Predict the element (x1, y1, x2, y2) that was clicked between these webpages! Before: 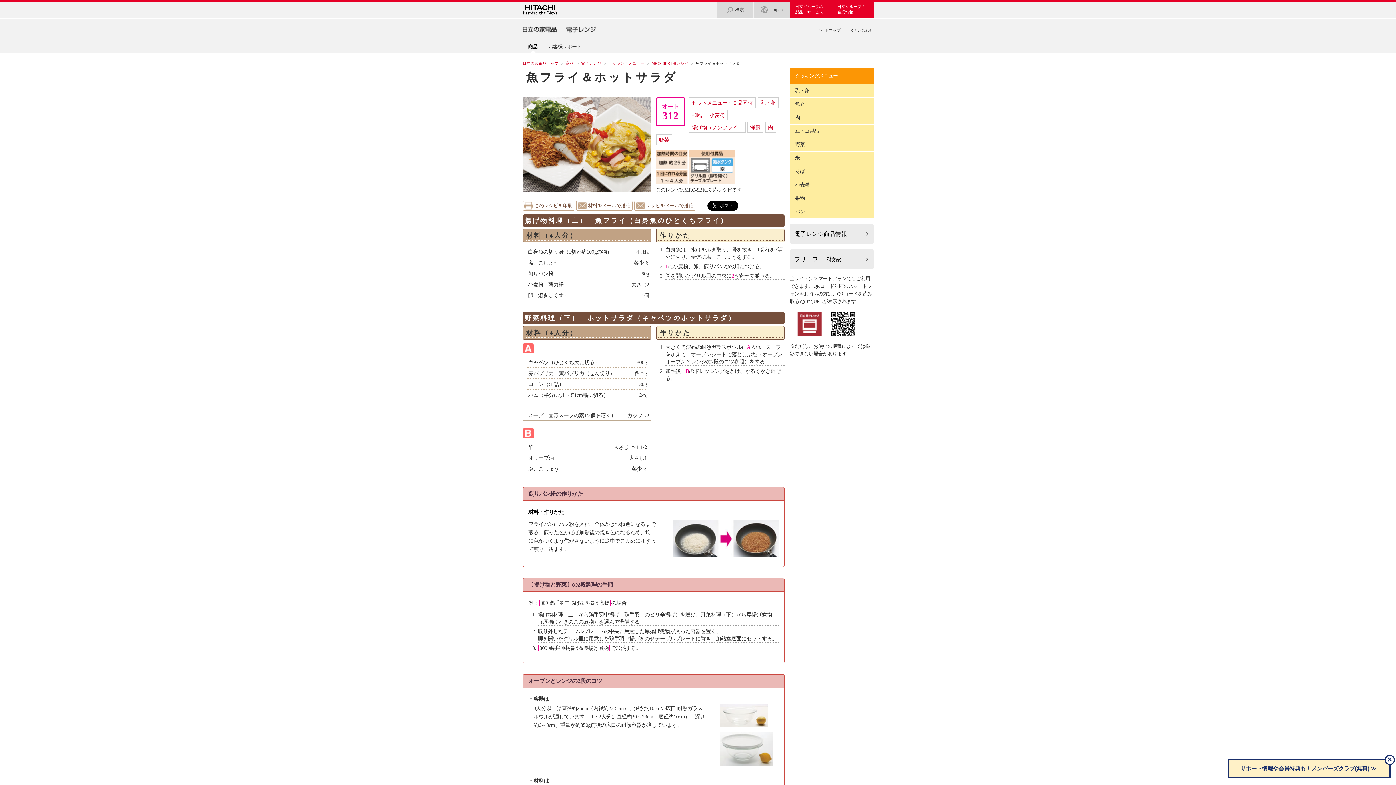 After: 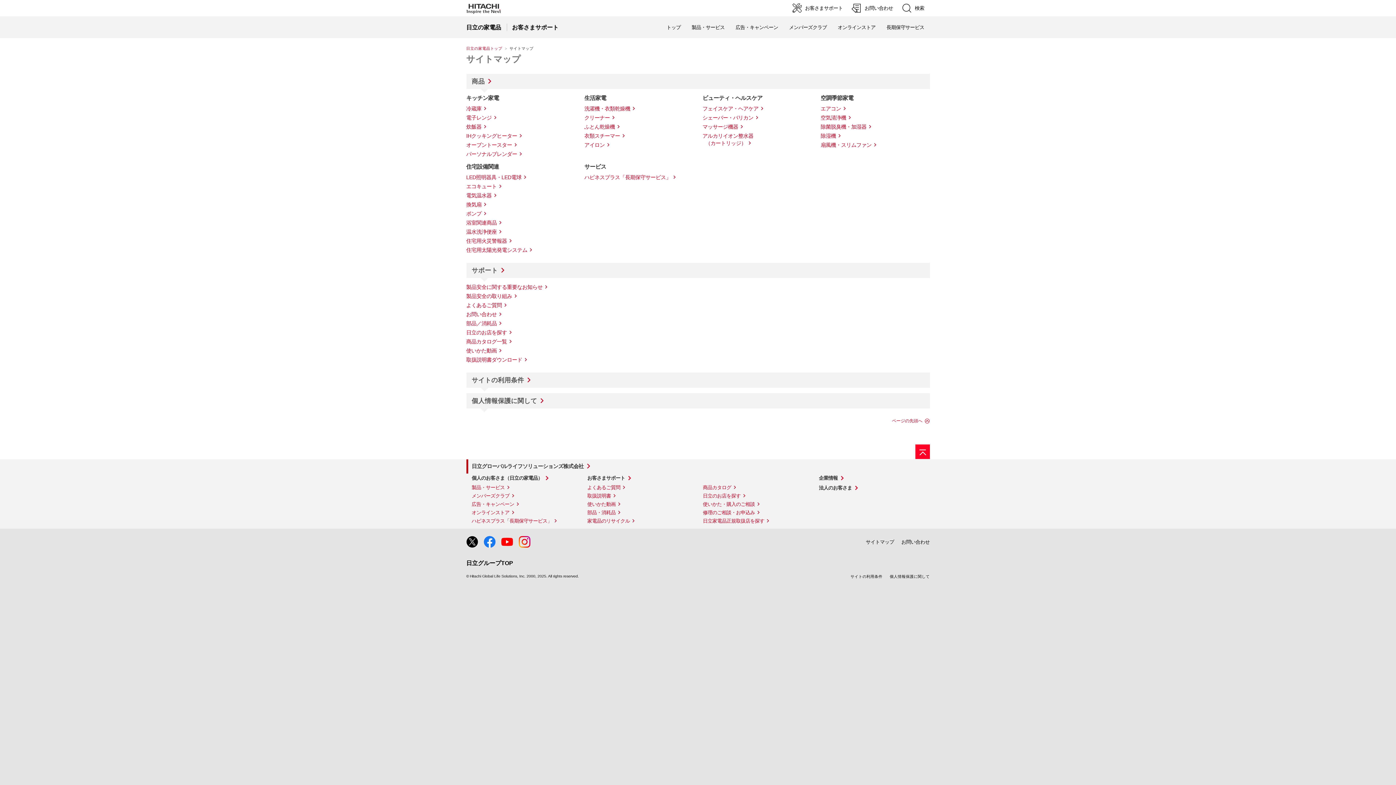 Action: label: サイトマップ bbox: (816, 27, 840, 32)